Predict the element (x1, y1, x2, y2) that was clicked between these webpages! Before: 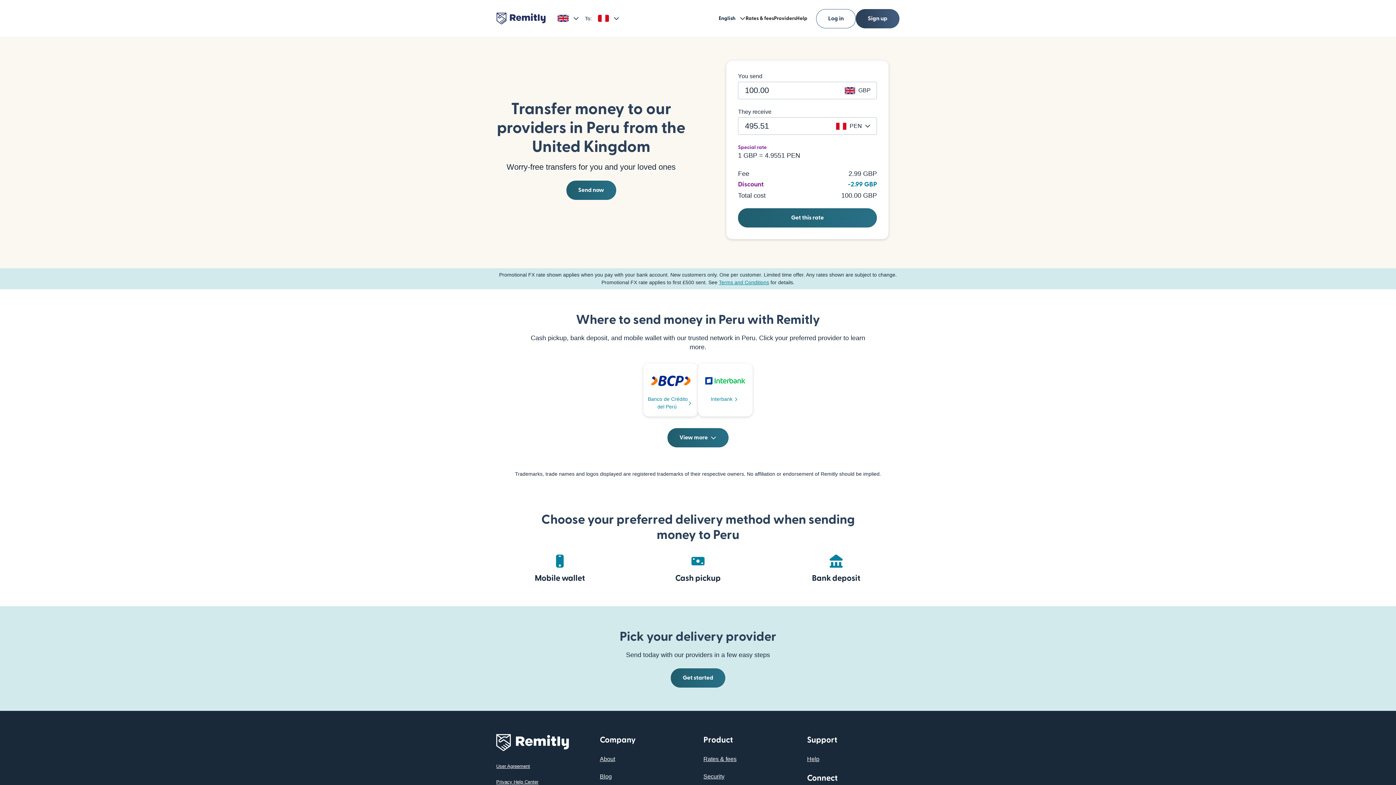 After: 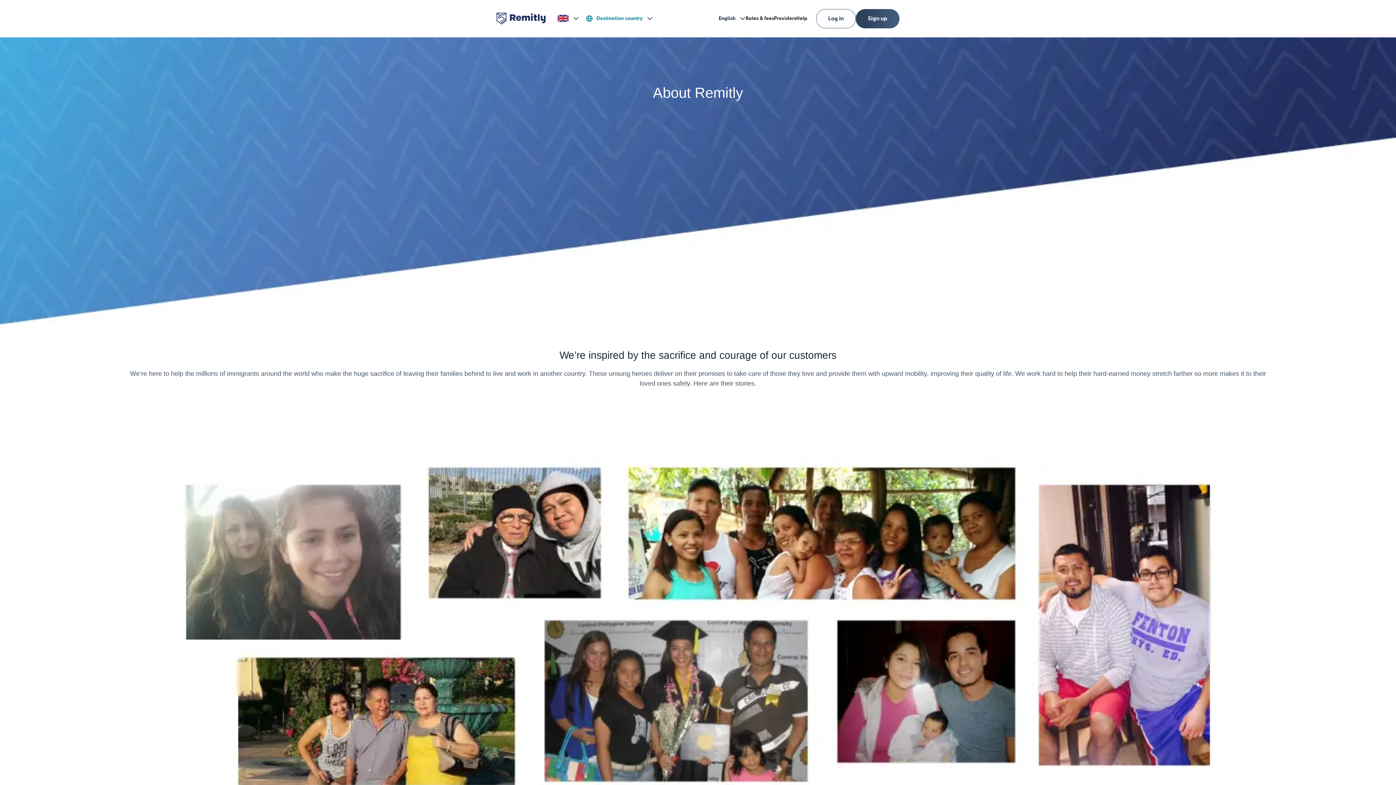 Action: bbox: (600, 756, 615, 762) label: About